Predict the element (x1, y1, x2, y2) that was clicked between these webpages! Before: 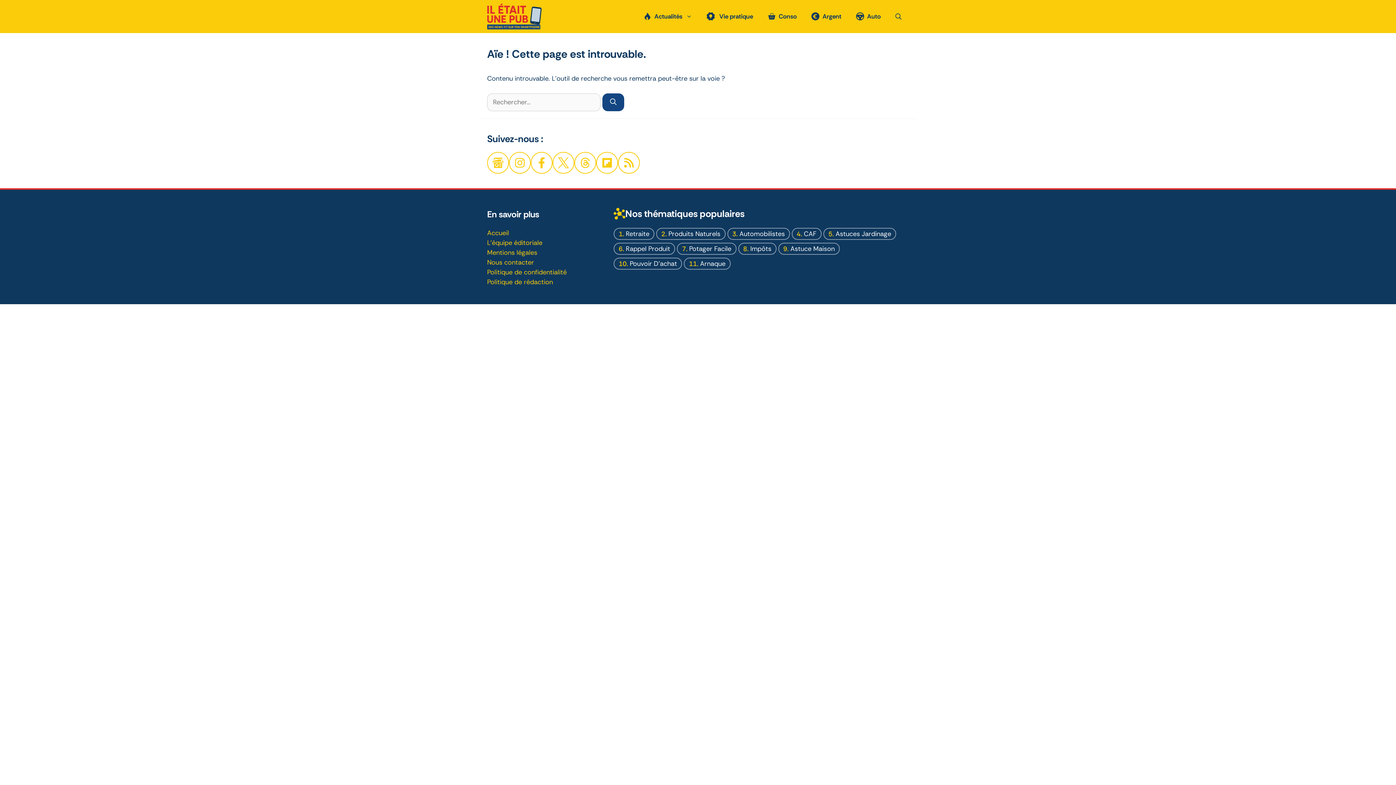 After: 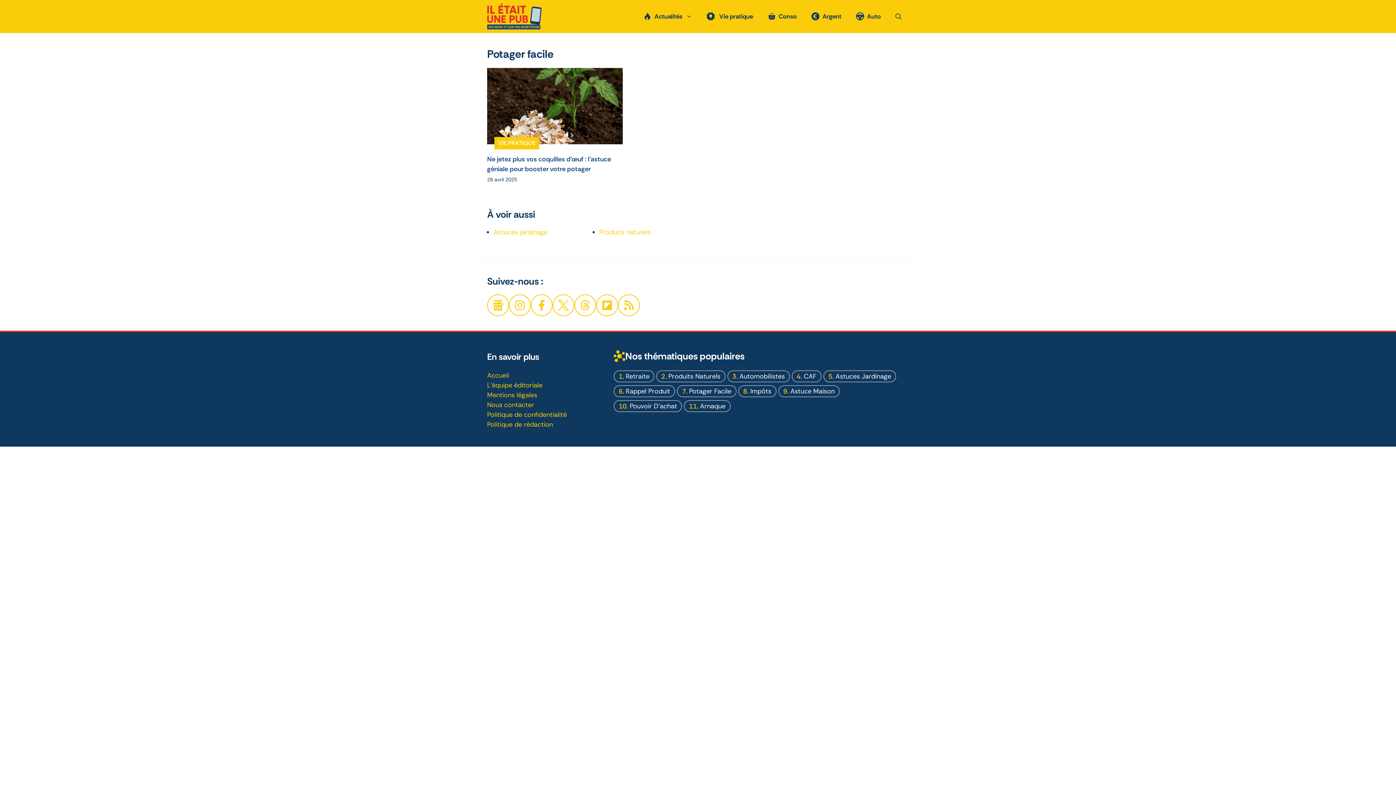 Action: bbox: (677, 242, 736, 255) label: Potager Facile